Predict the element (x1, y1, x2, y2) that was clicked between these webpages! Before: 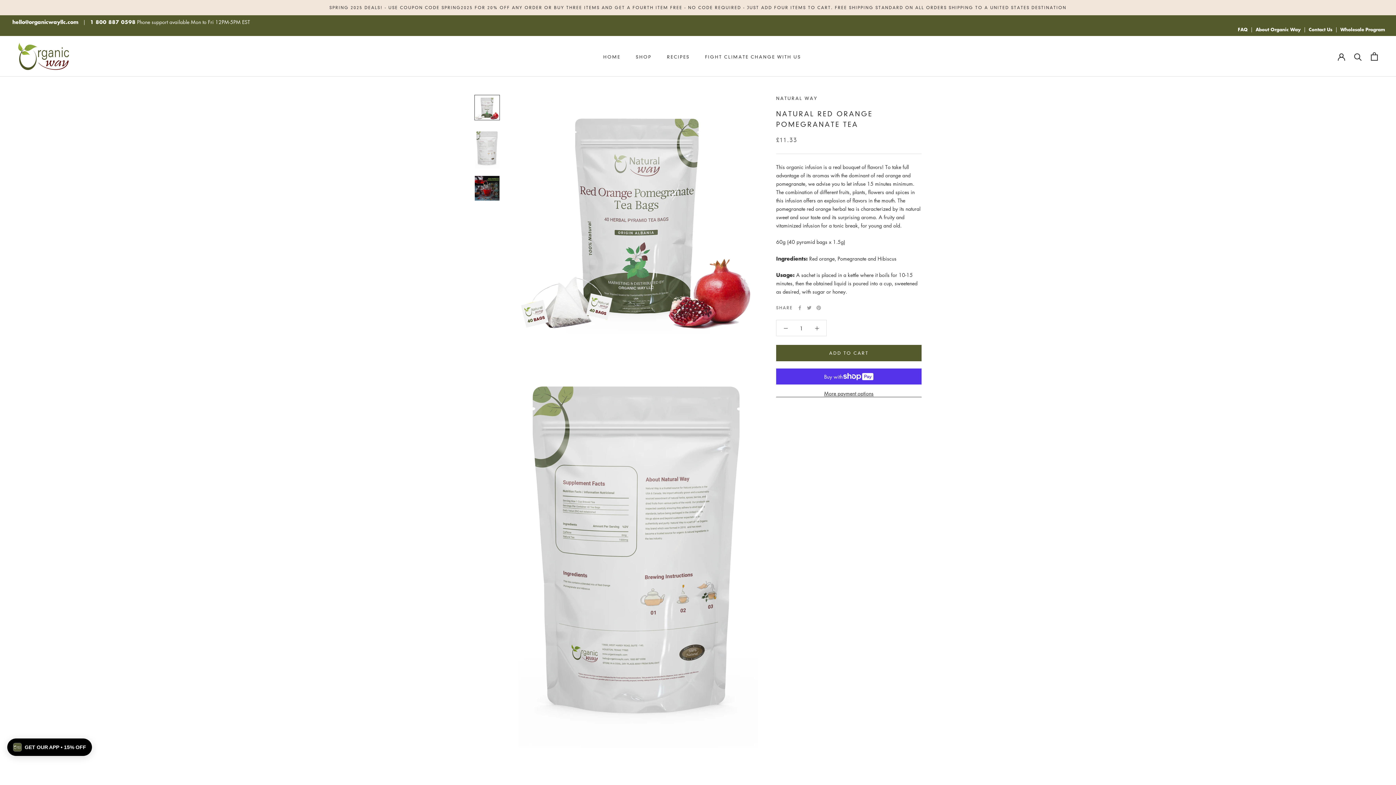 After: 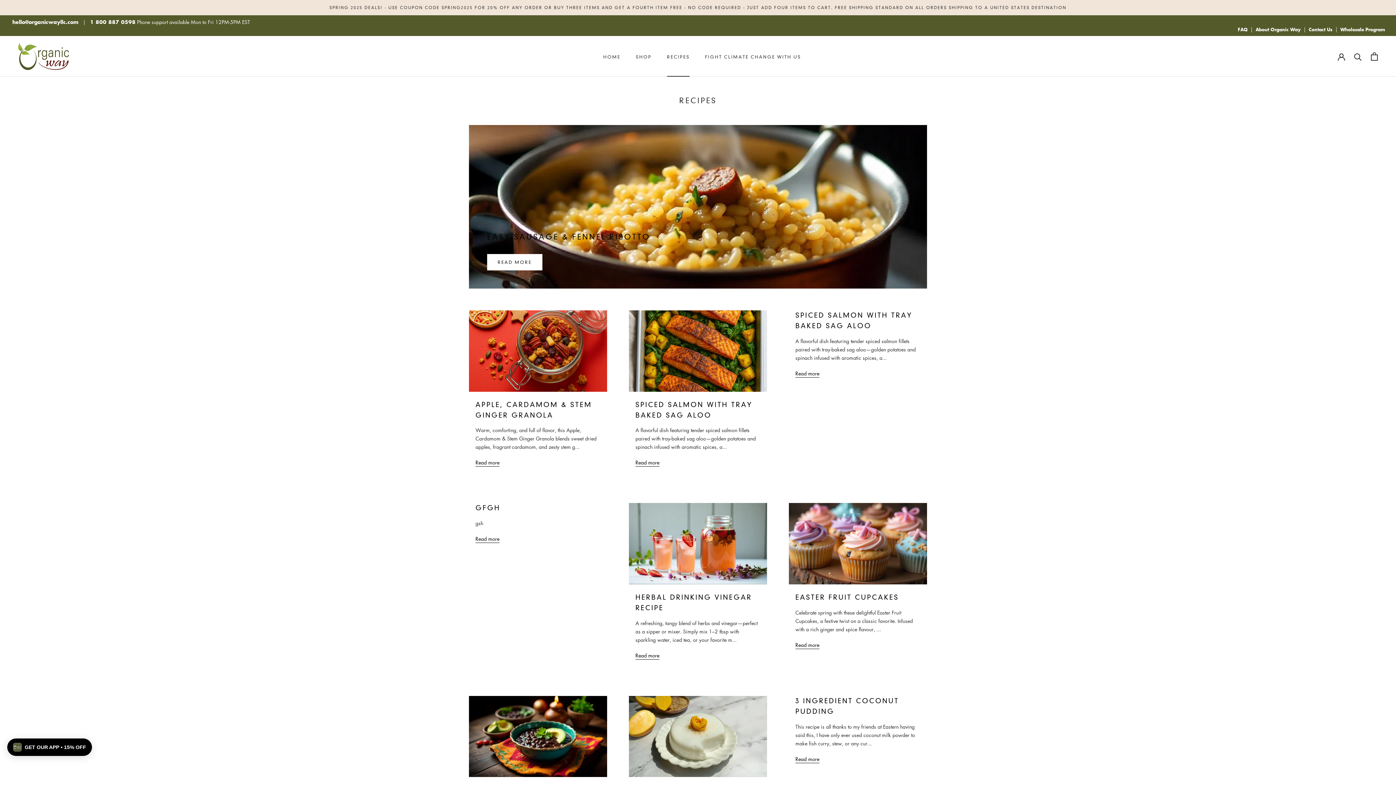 Action: label: RECIPES
RECIPES bbox: (667, 54, 689, 59)